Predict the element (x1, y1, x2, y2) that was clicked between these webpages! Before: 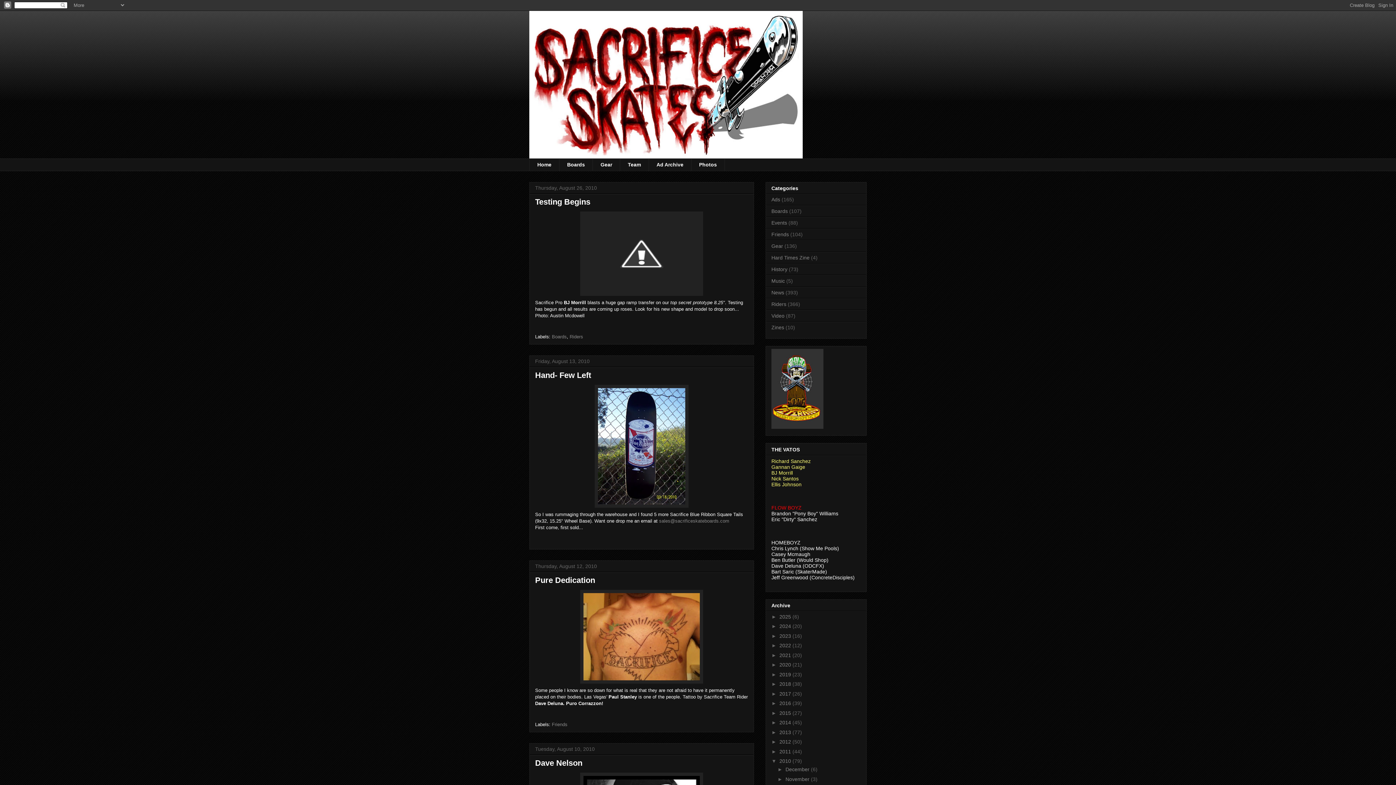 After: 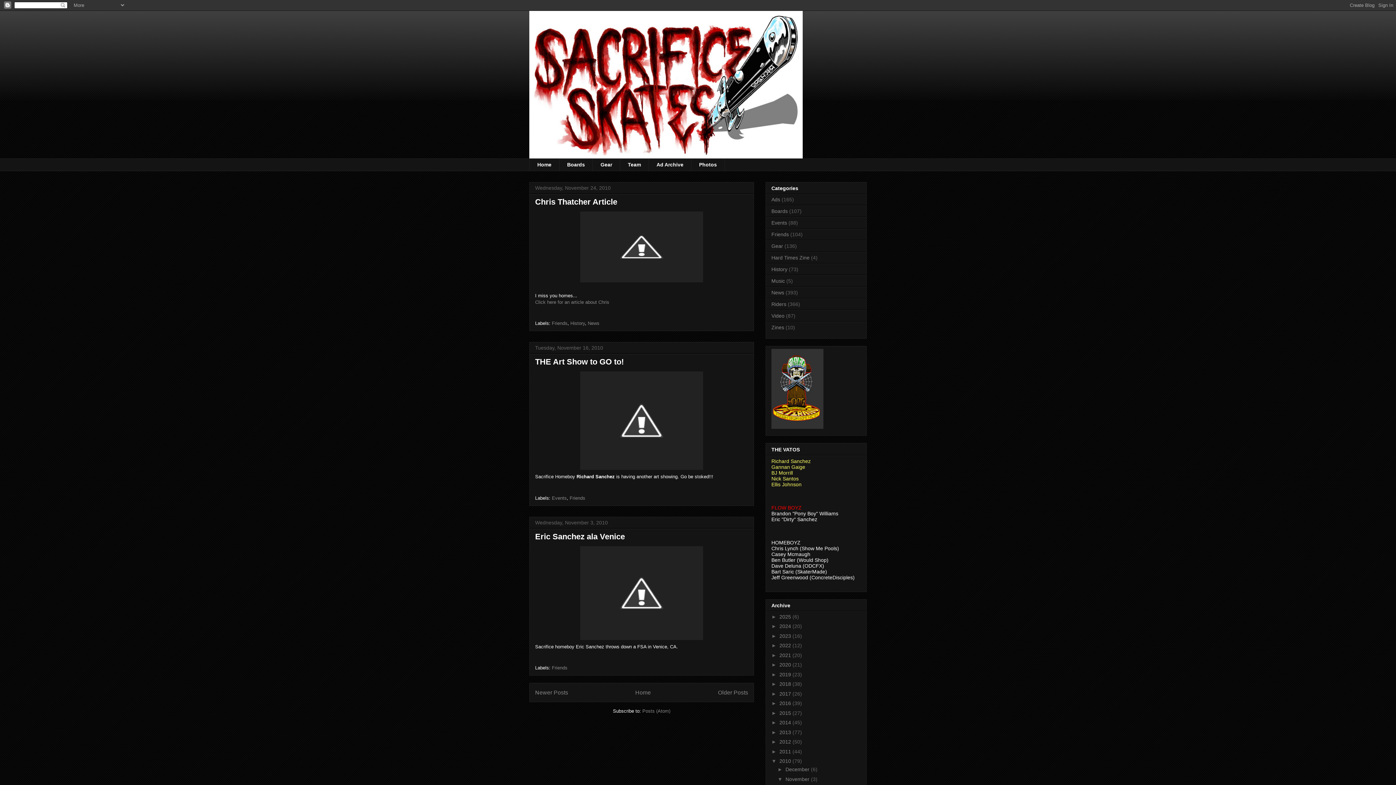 Action: bbox: (785, 776, 811, 782) label: November 